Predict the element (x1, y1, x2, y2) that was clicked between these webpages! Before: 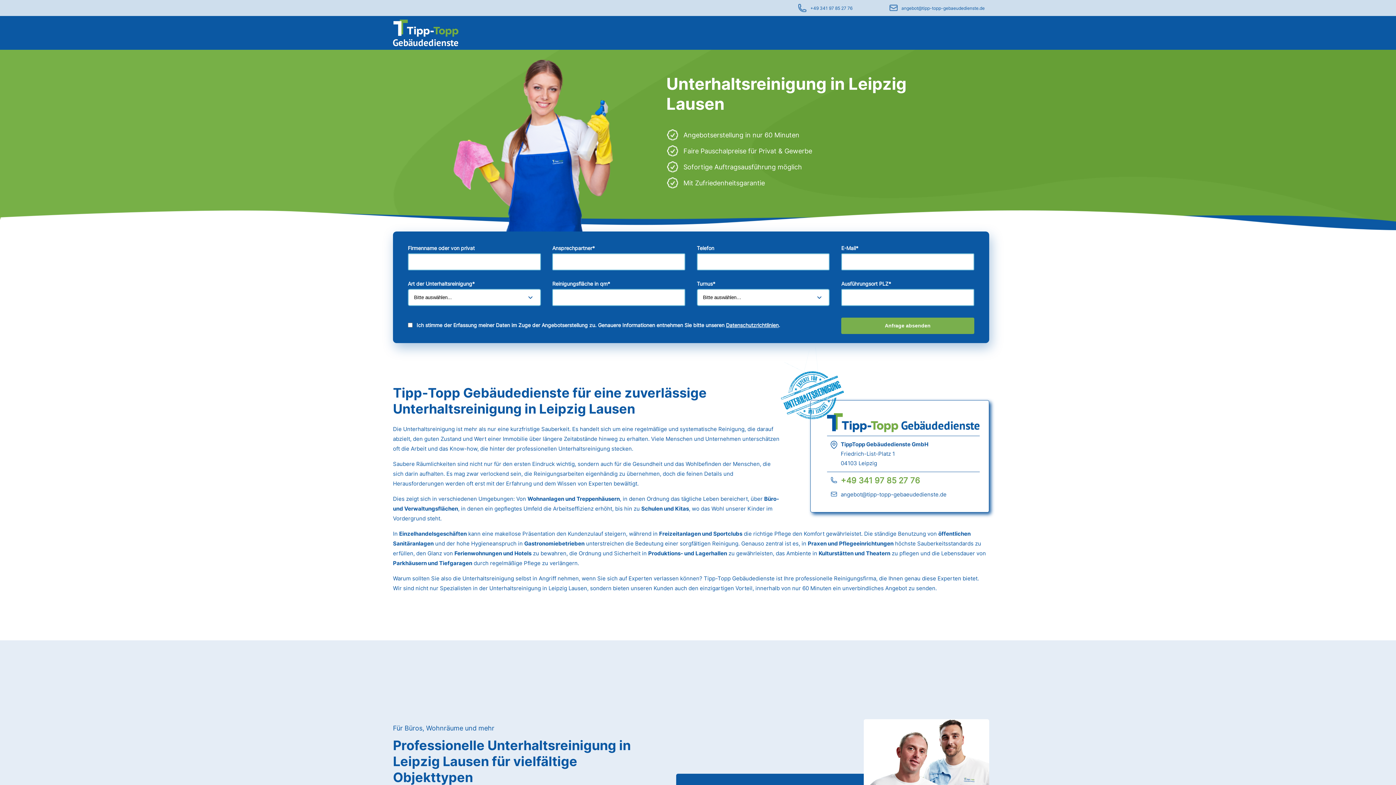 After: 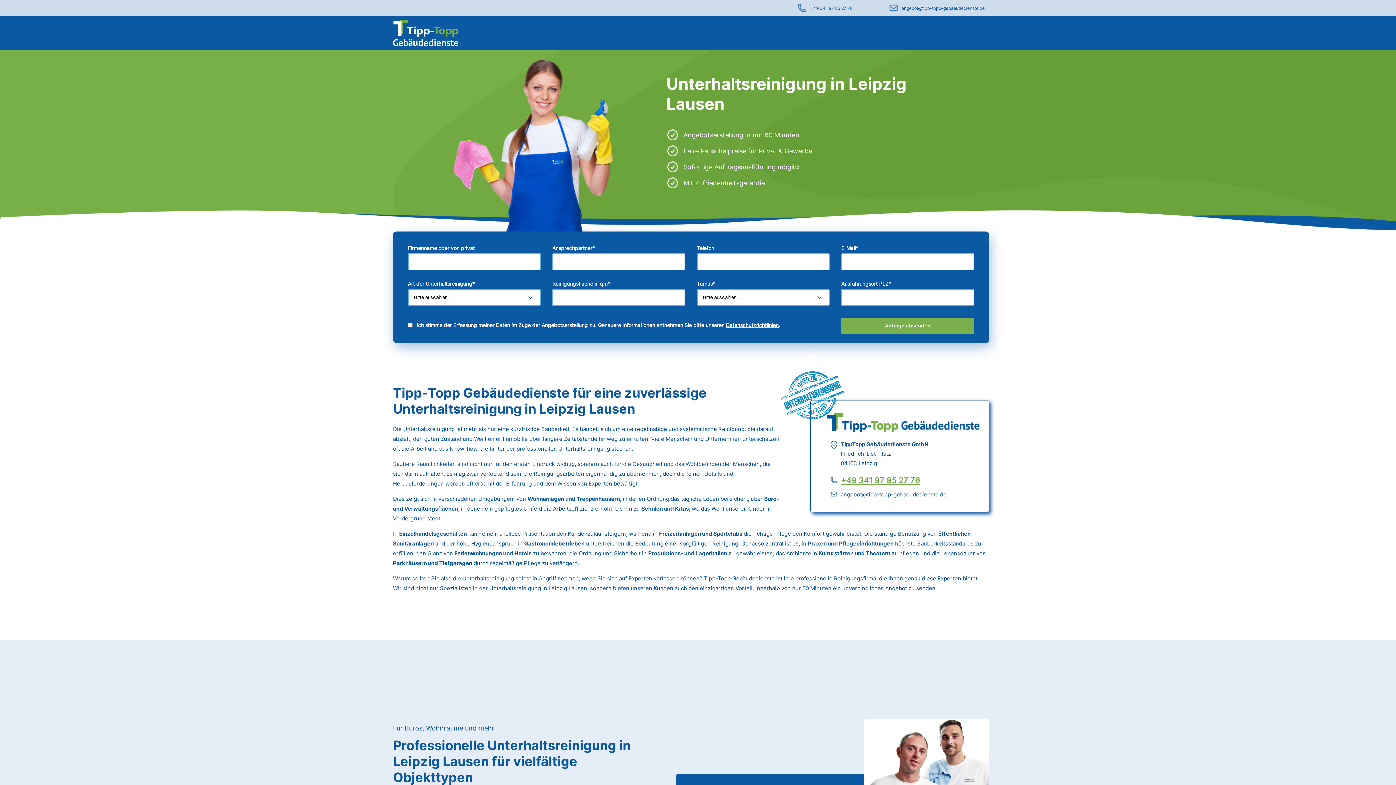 Action: label: +49 341 97 85 27 76 bbox: (840, 475, 920, 485)